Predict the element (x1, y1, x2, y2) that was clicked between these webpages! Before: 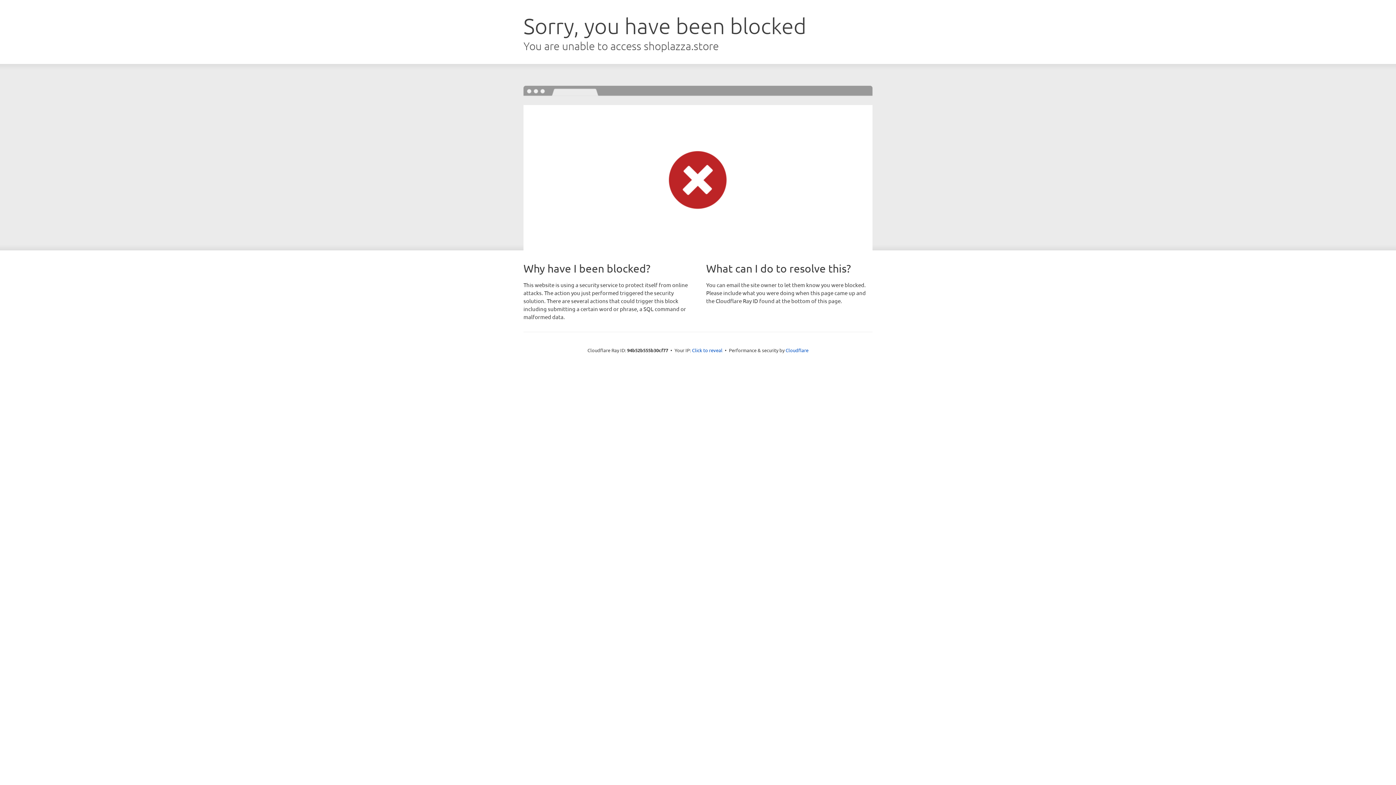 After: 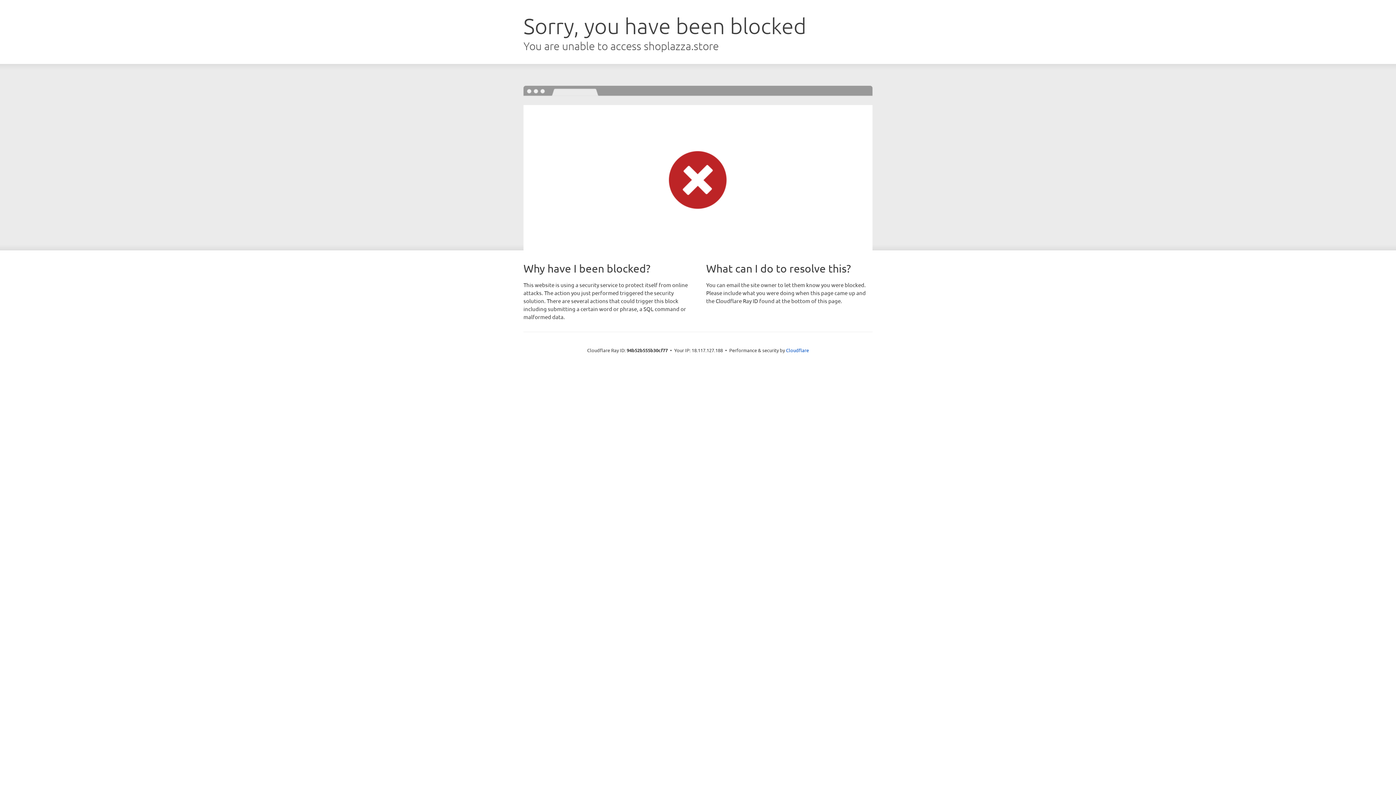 Action: label: Click to reveal bbox: (692, 346, 722, 353)